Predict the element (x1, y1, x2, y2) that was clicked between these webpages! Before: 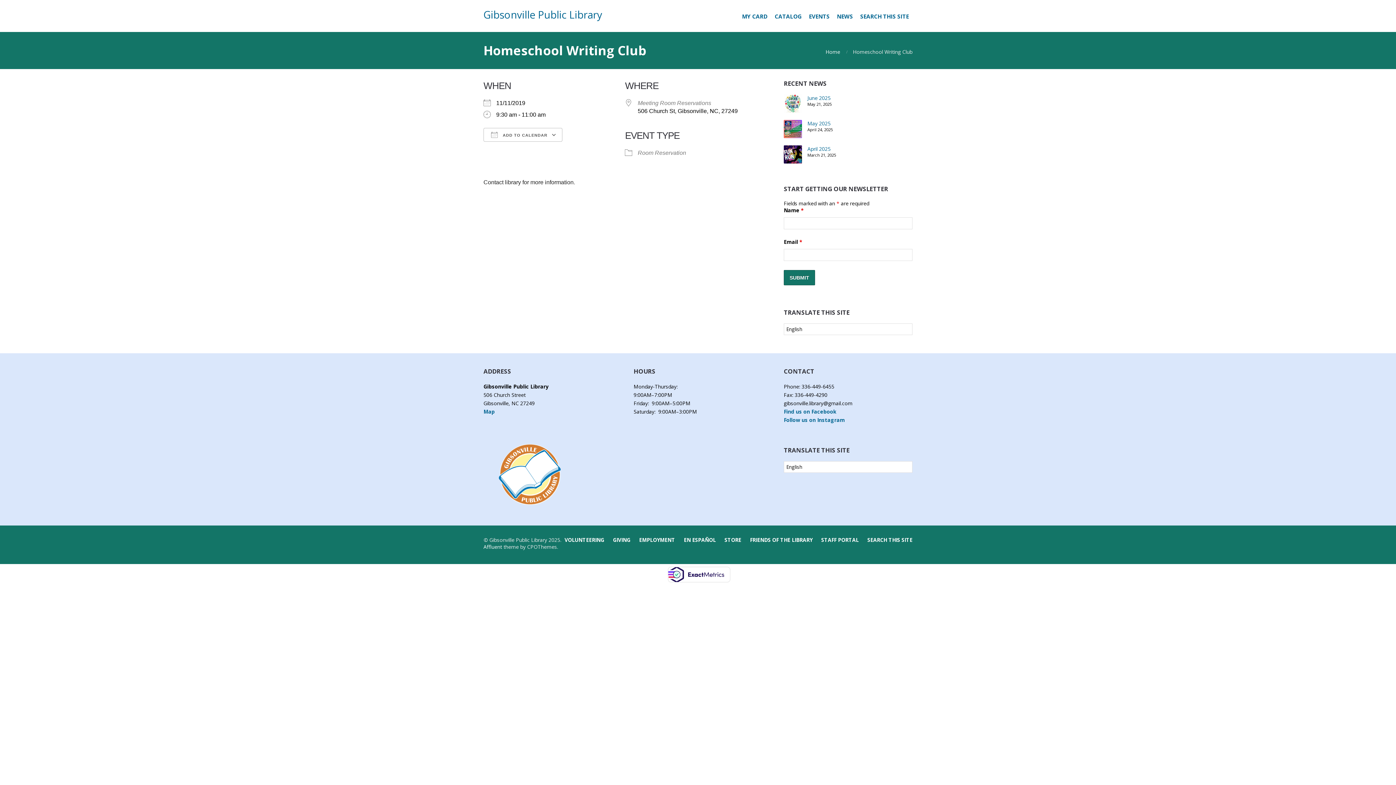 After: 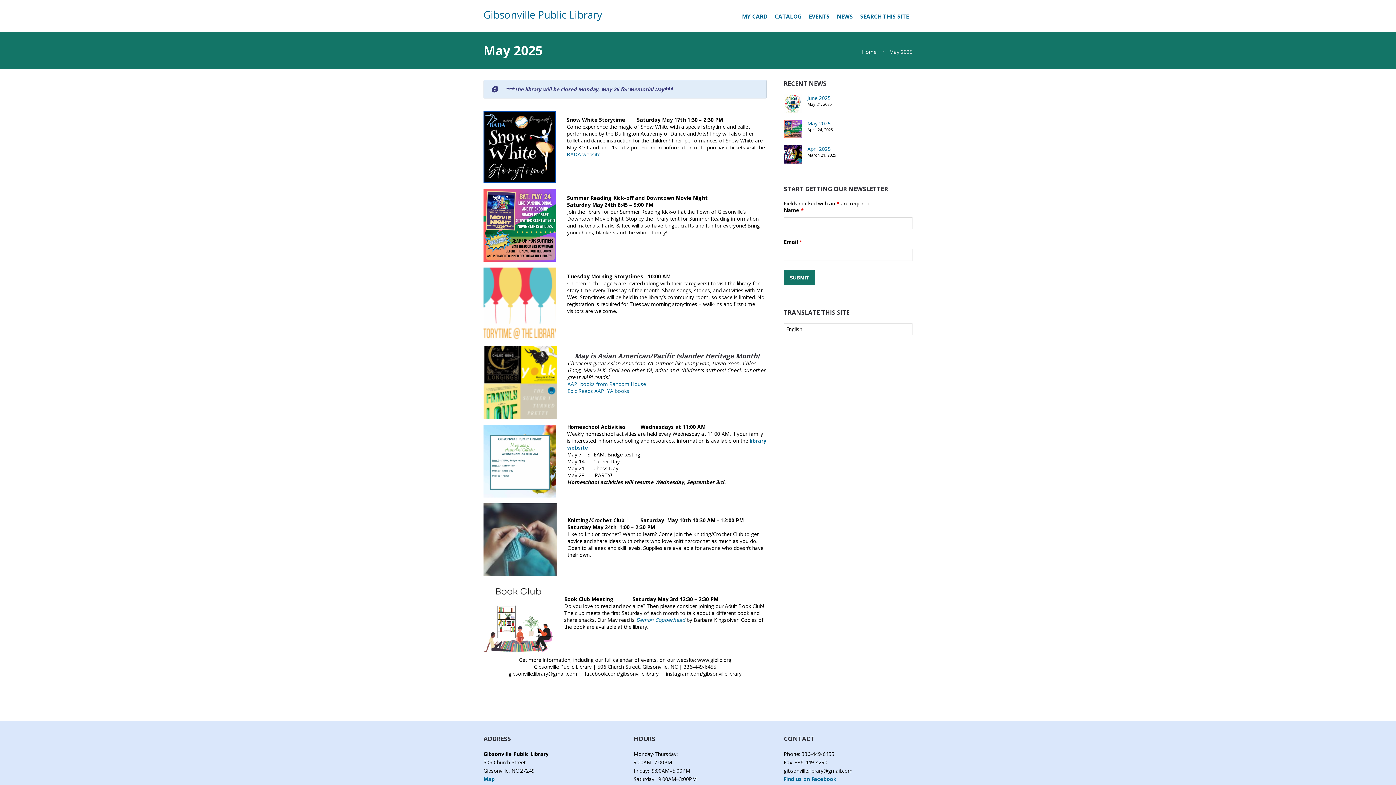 Action: bbox: (783, 120, 802, 138)